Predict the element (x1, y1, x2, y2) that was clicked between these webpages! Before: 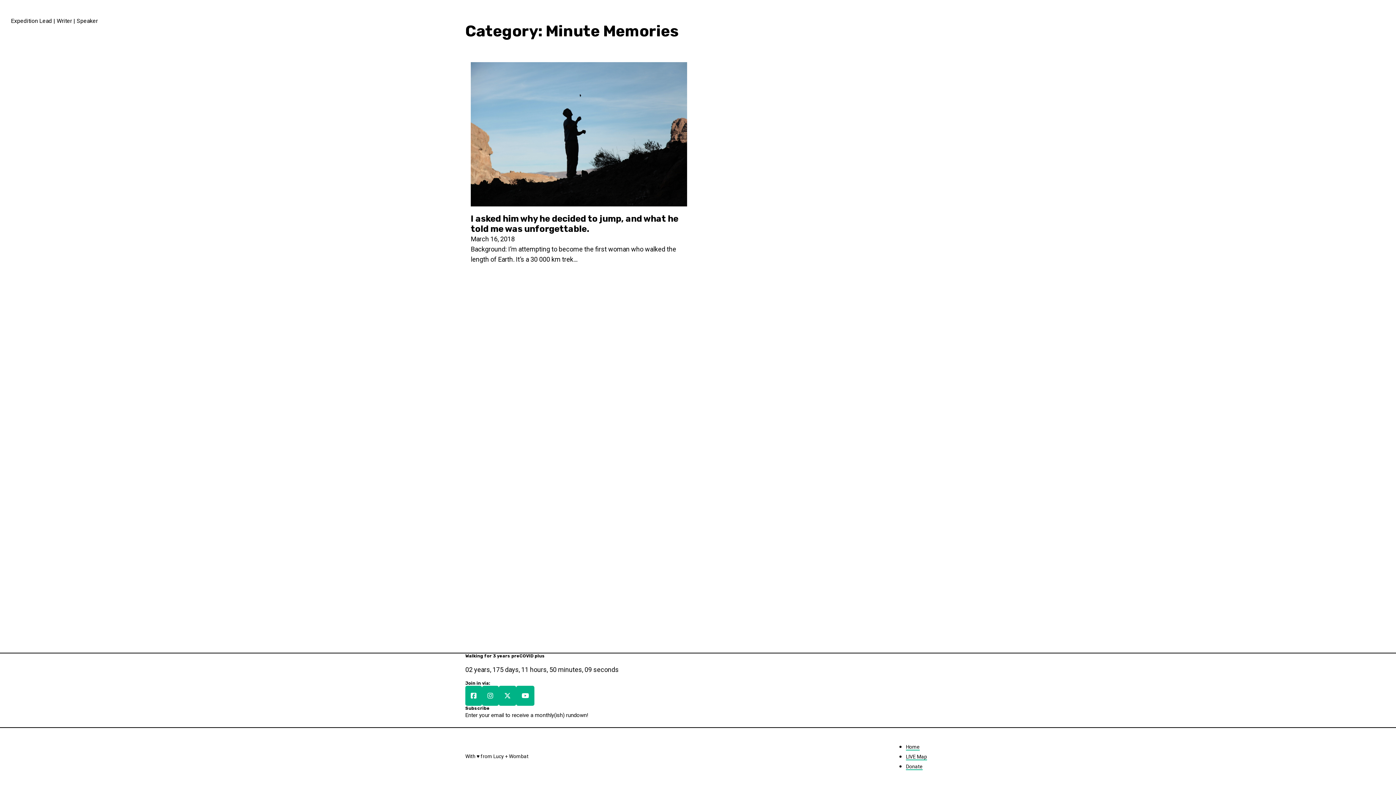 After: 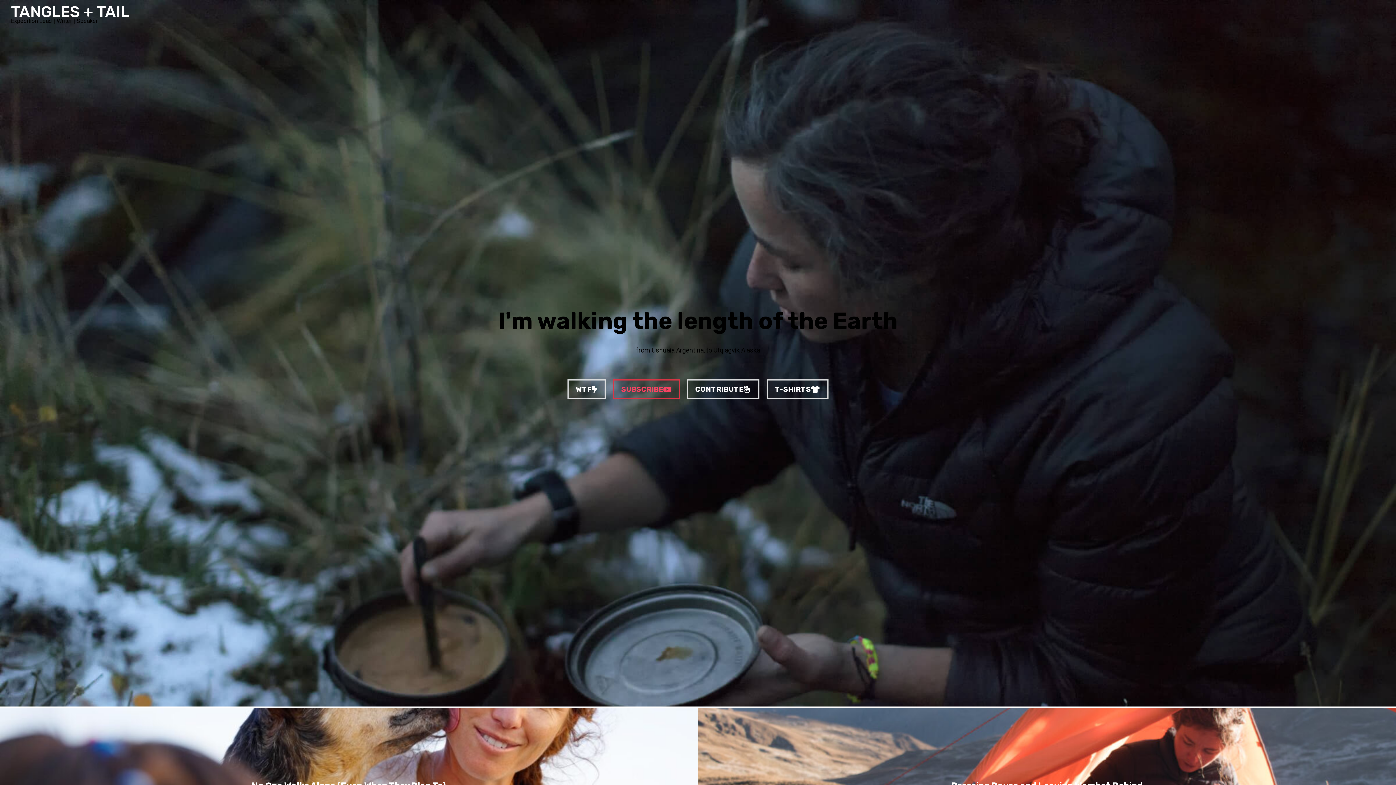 Action: label: TANGLES + TAIL bbox: (10, 7, 129, 16)